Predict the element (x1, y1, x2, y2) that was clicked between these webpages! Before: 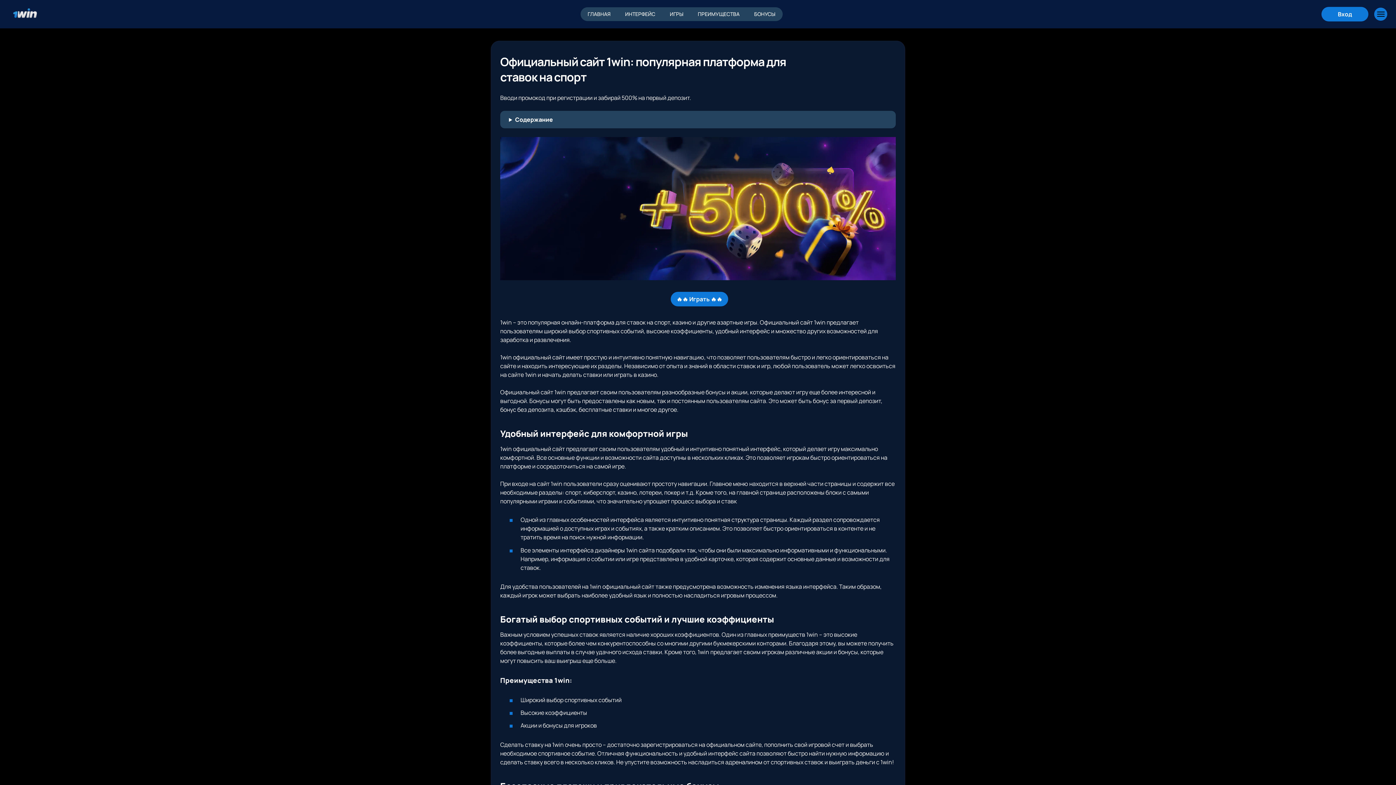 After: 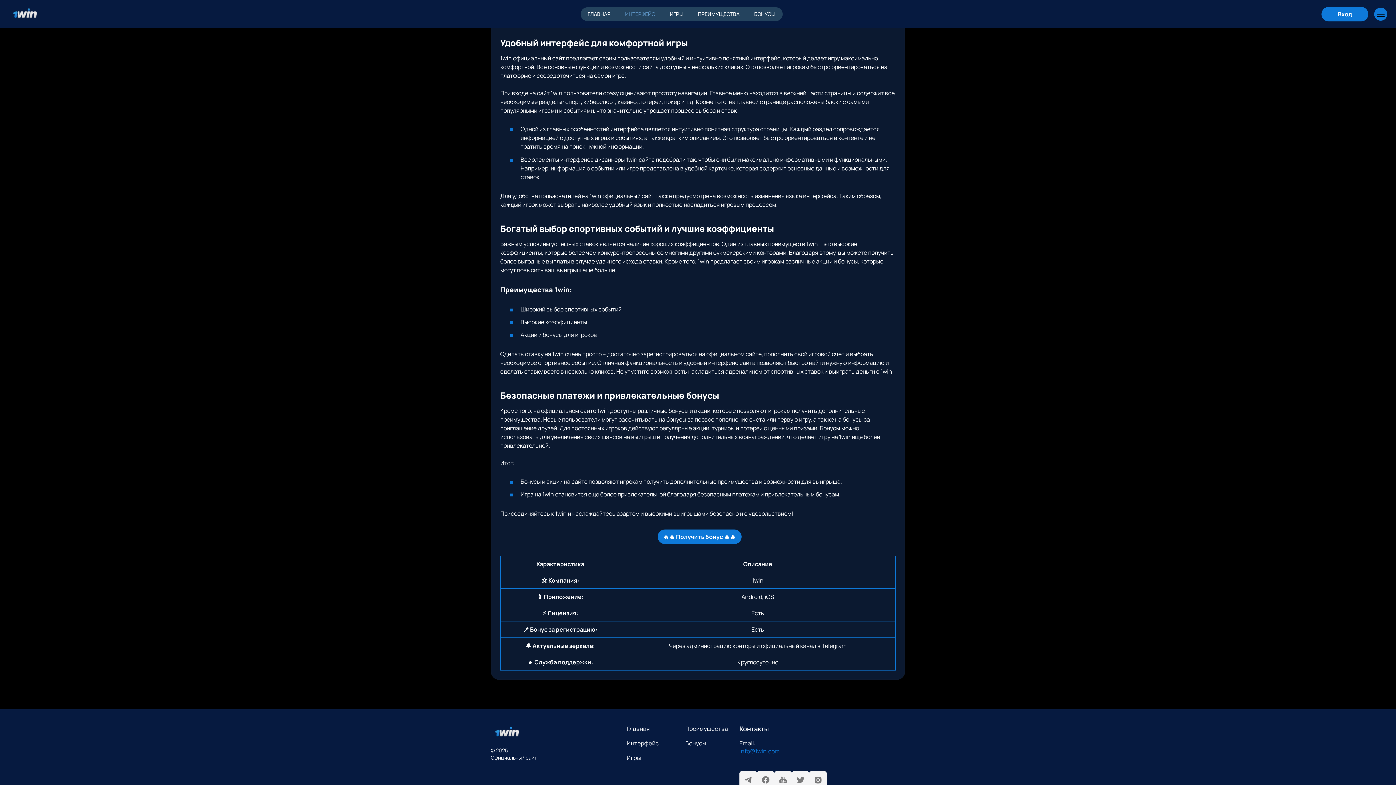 Action: bbox: (618, 7, 662, 21) label: ИНТЕРФЕЙС